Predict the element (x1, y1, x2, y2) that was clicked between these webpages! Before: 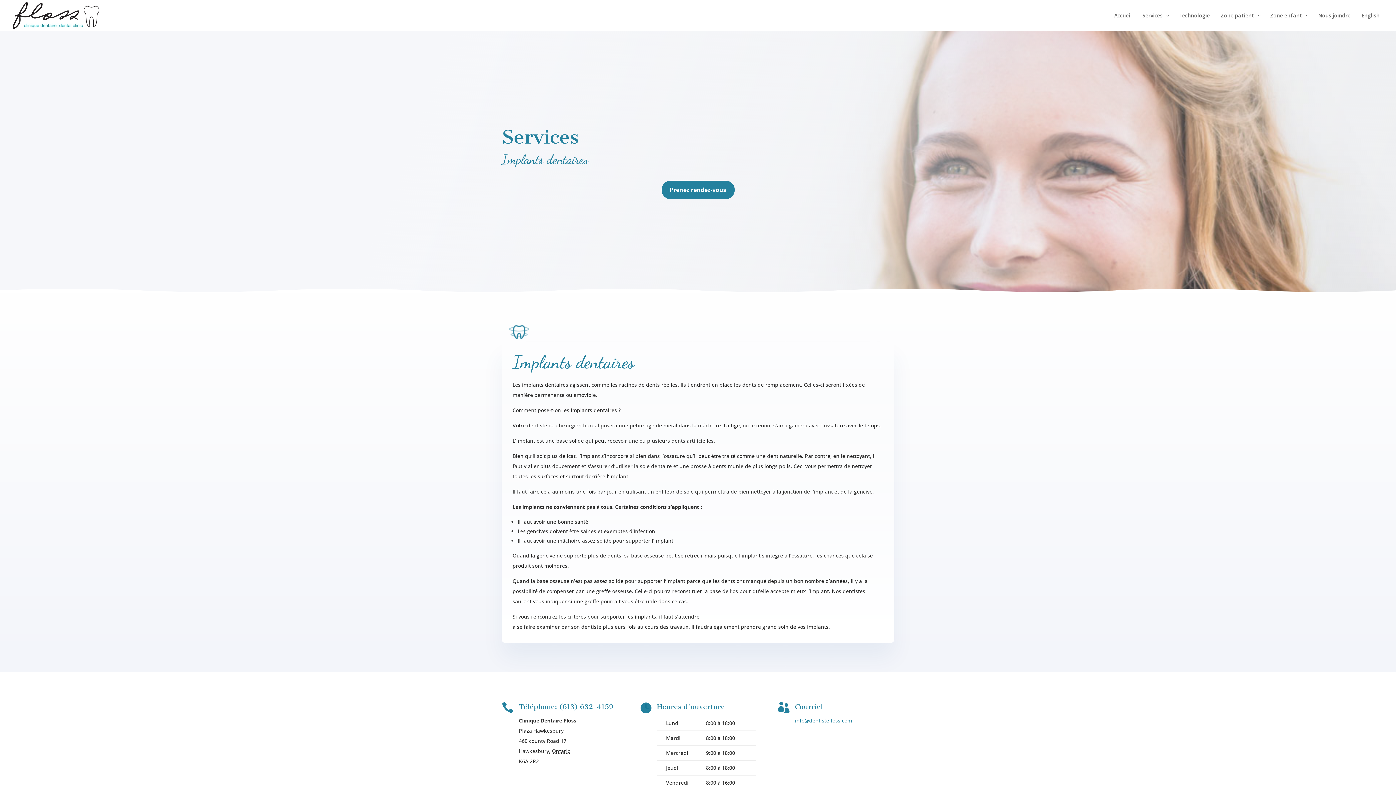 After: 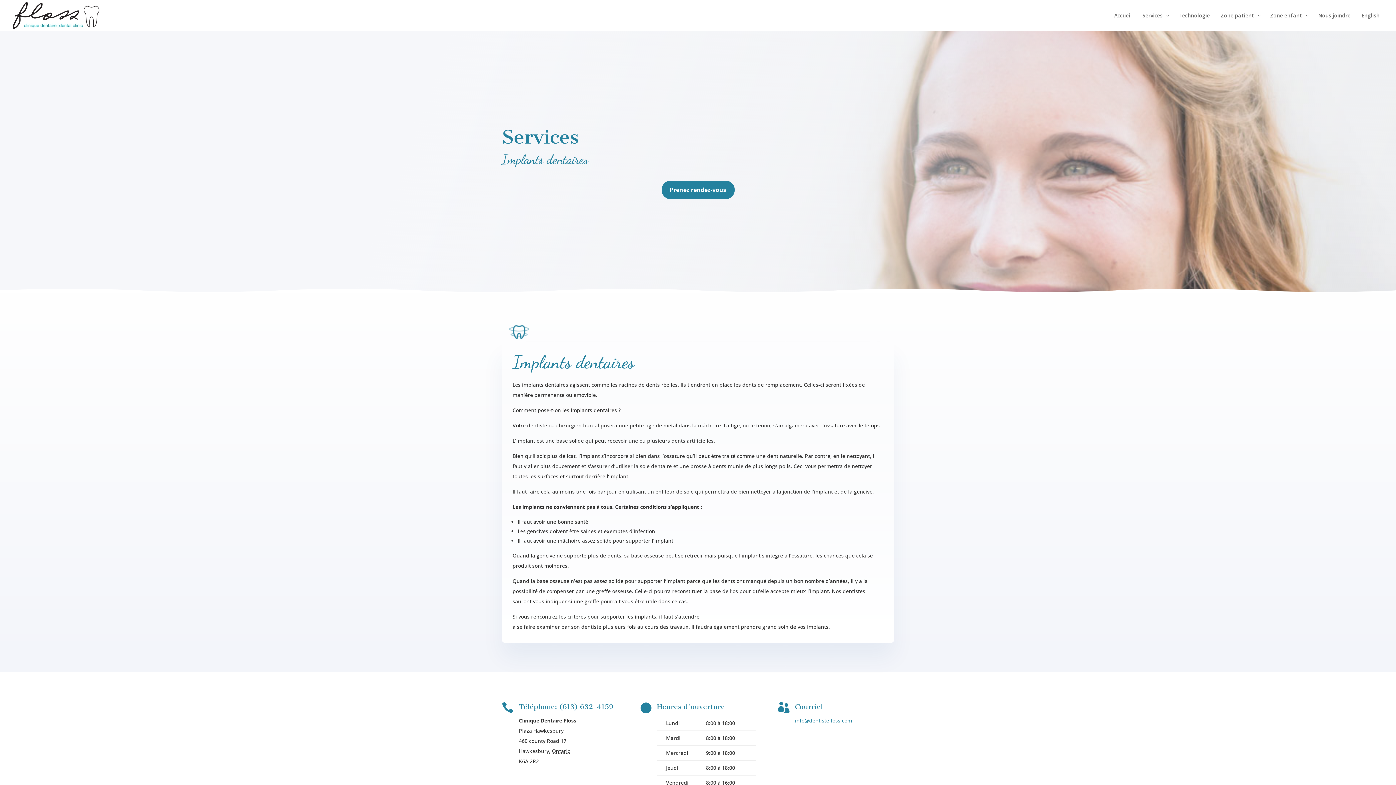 Action: label: info@dentistefloss.com bbox: (795, 717, 852, 724)